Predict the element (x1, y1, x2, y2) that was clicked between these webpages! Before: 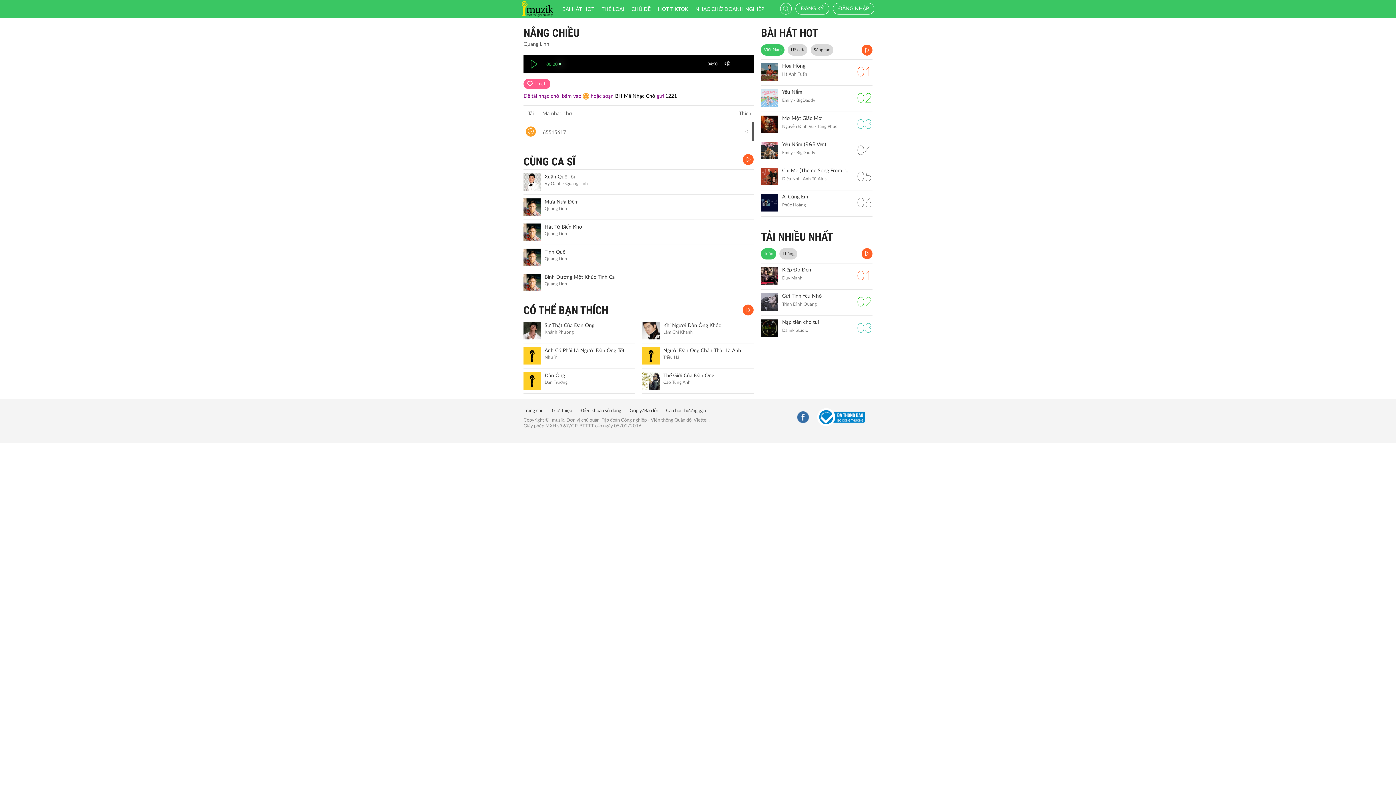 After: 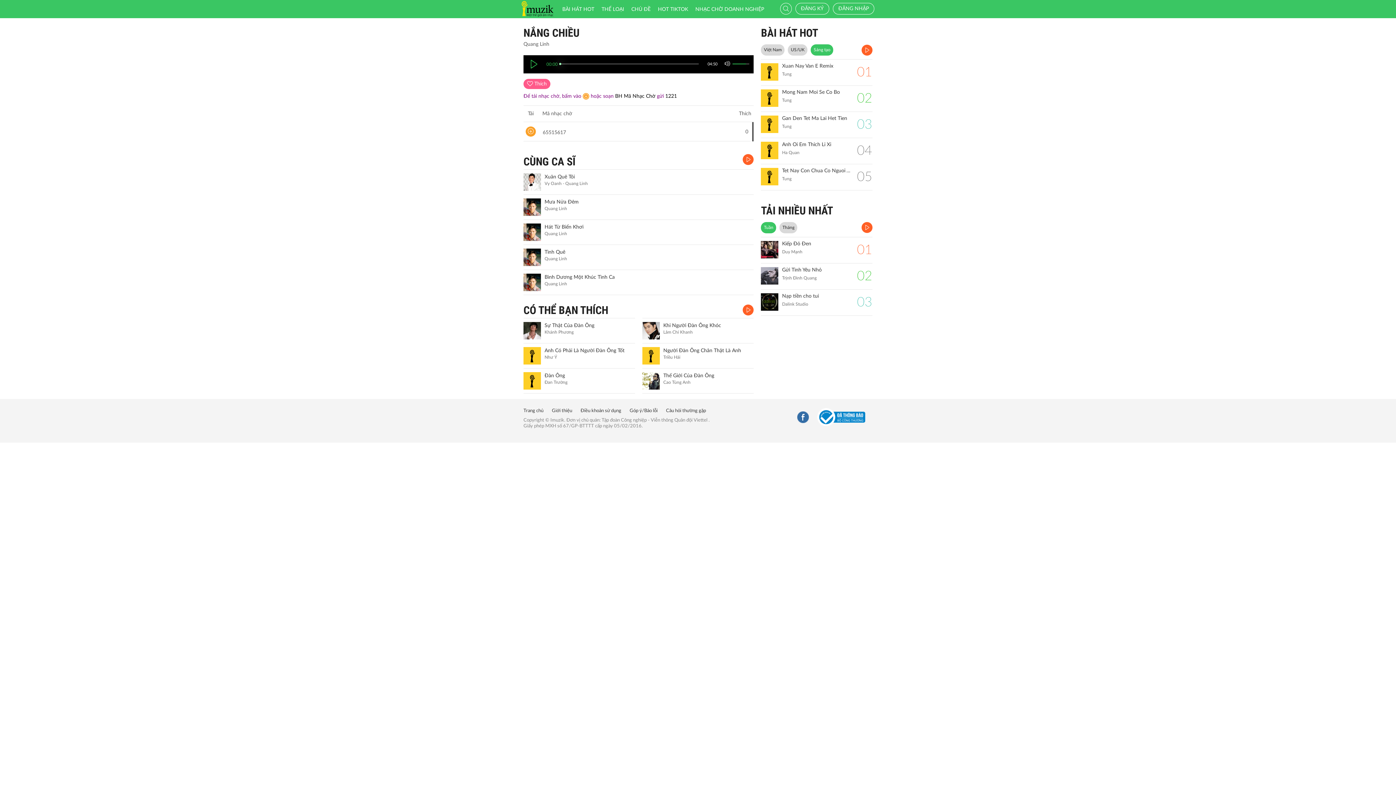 Action: bbox: (811, 44, 833, 55) label: Sáng tạo